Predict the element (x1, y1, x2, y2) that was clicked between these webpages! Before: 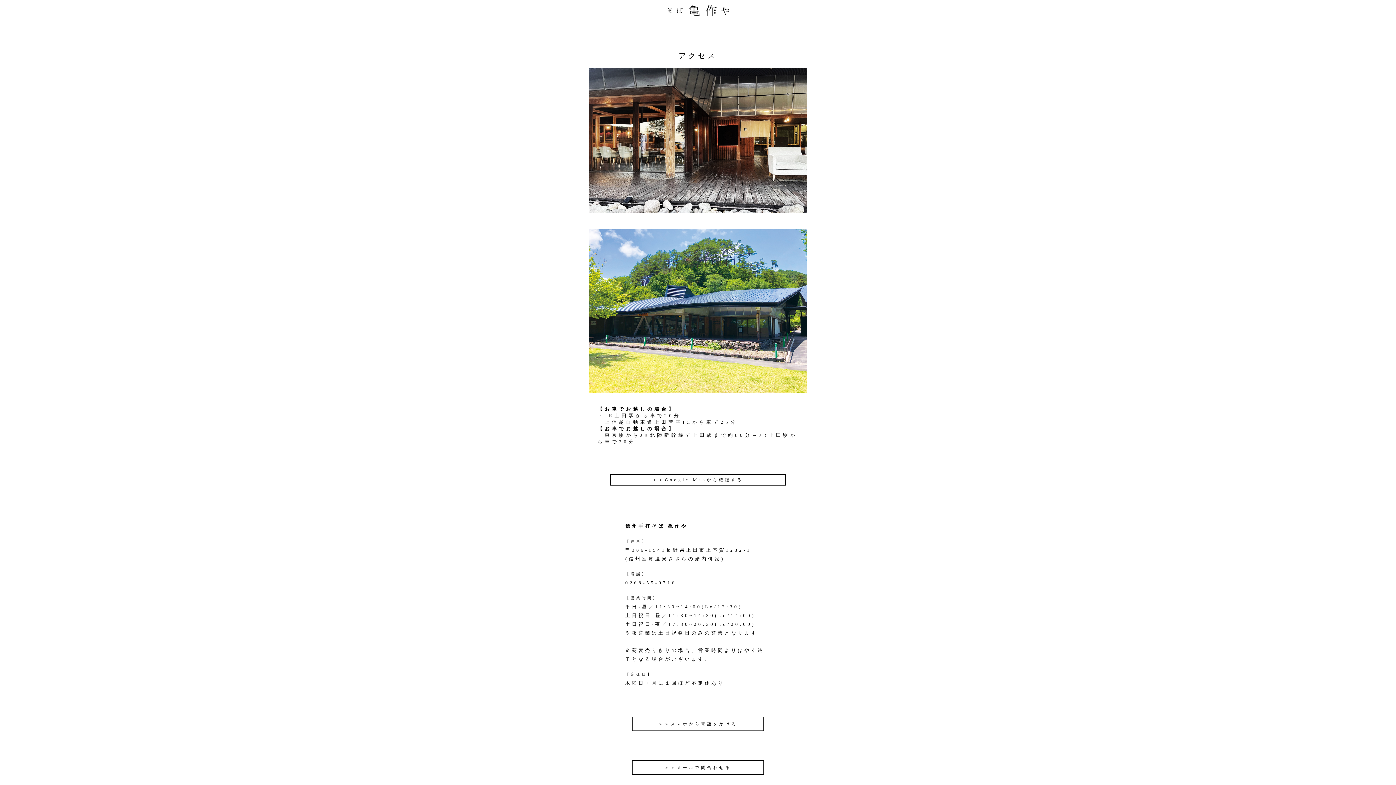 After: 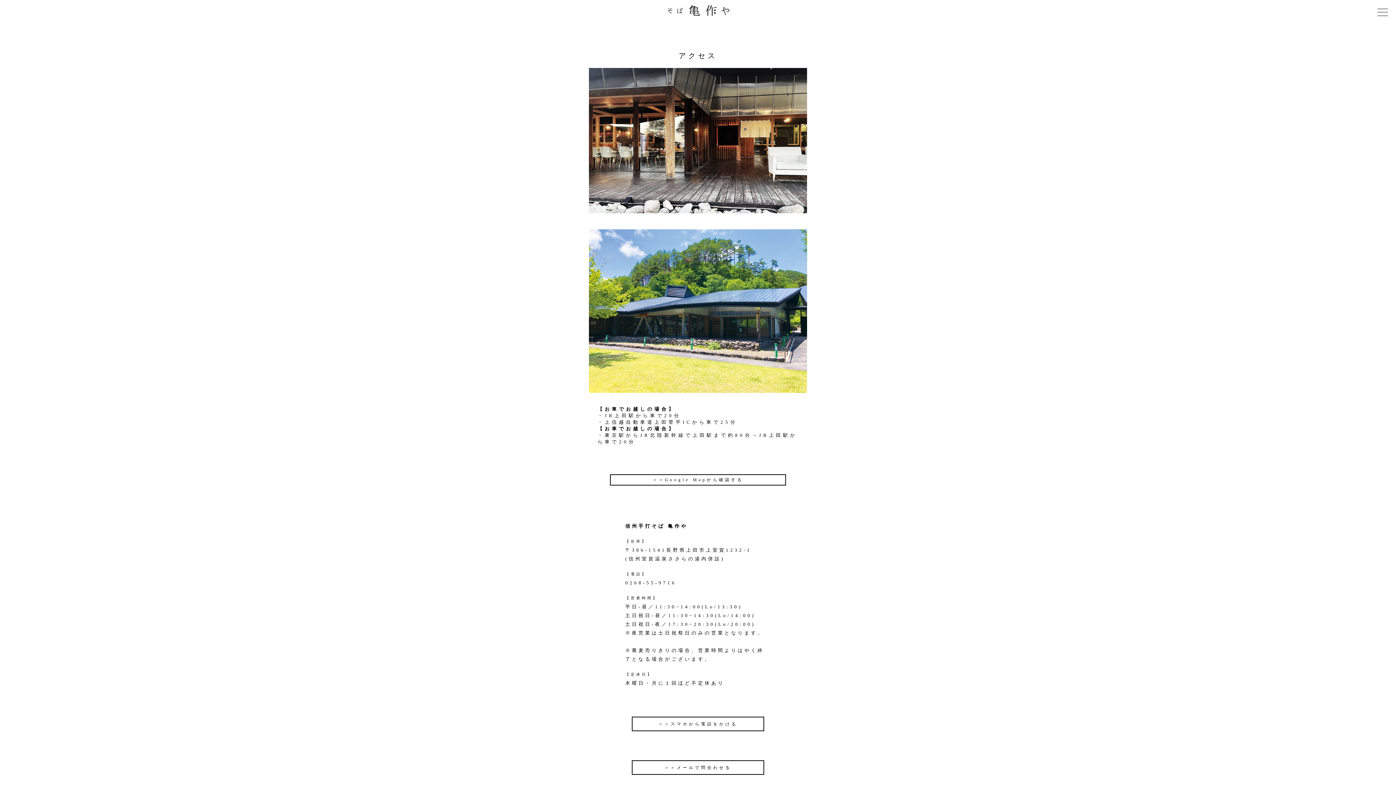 Action: label: ＞＞メールで問合わせる bbox: (625, 760, 770, 775)